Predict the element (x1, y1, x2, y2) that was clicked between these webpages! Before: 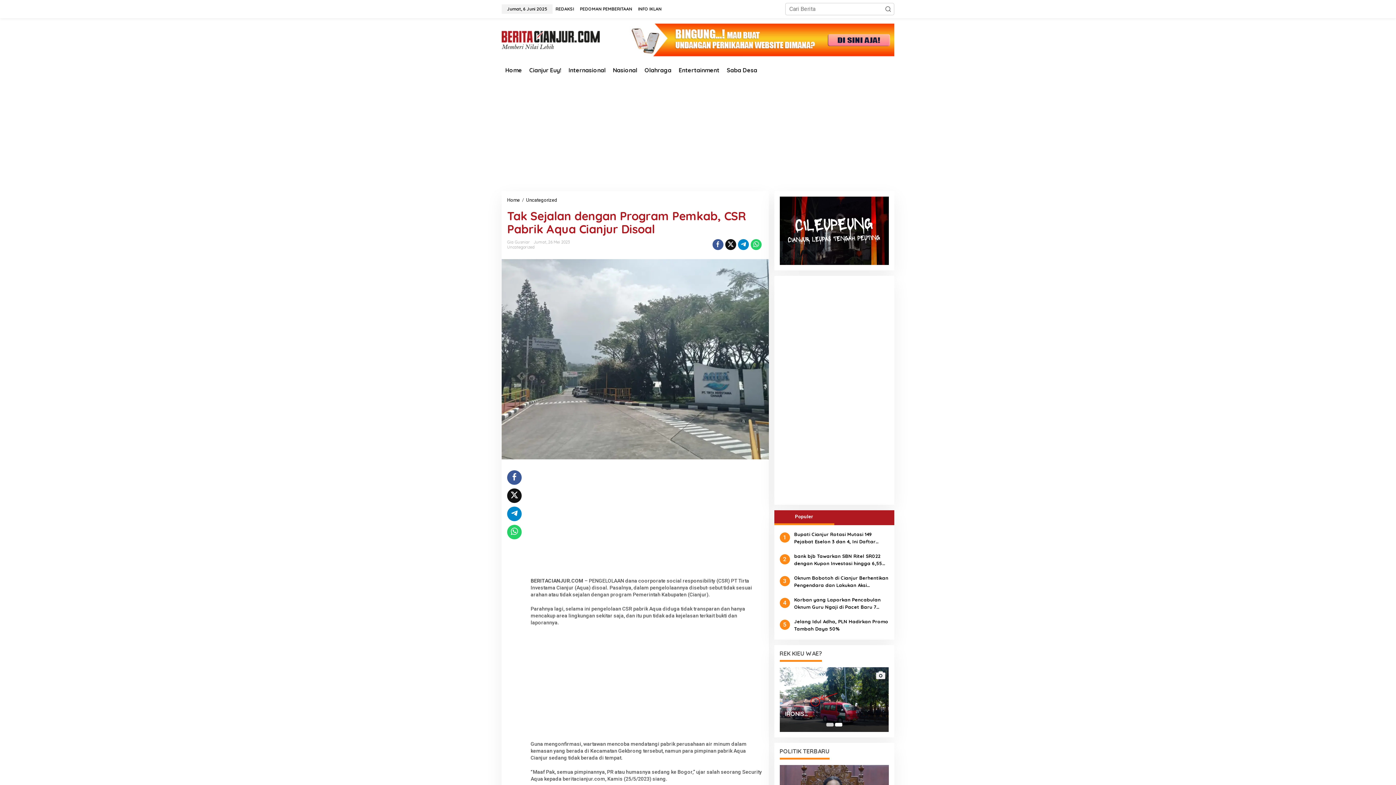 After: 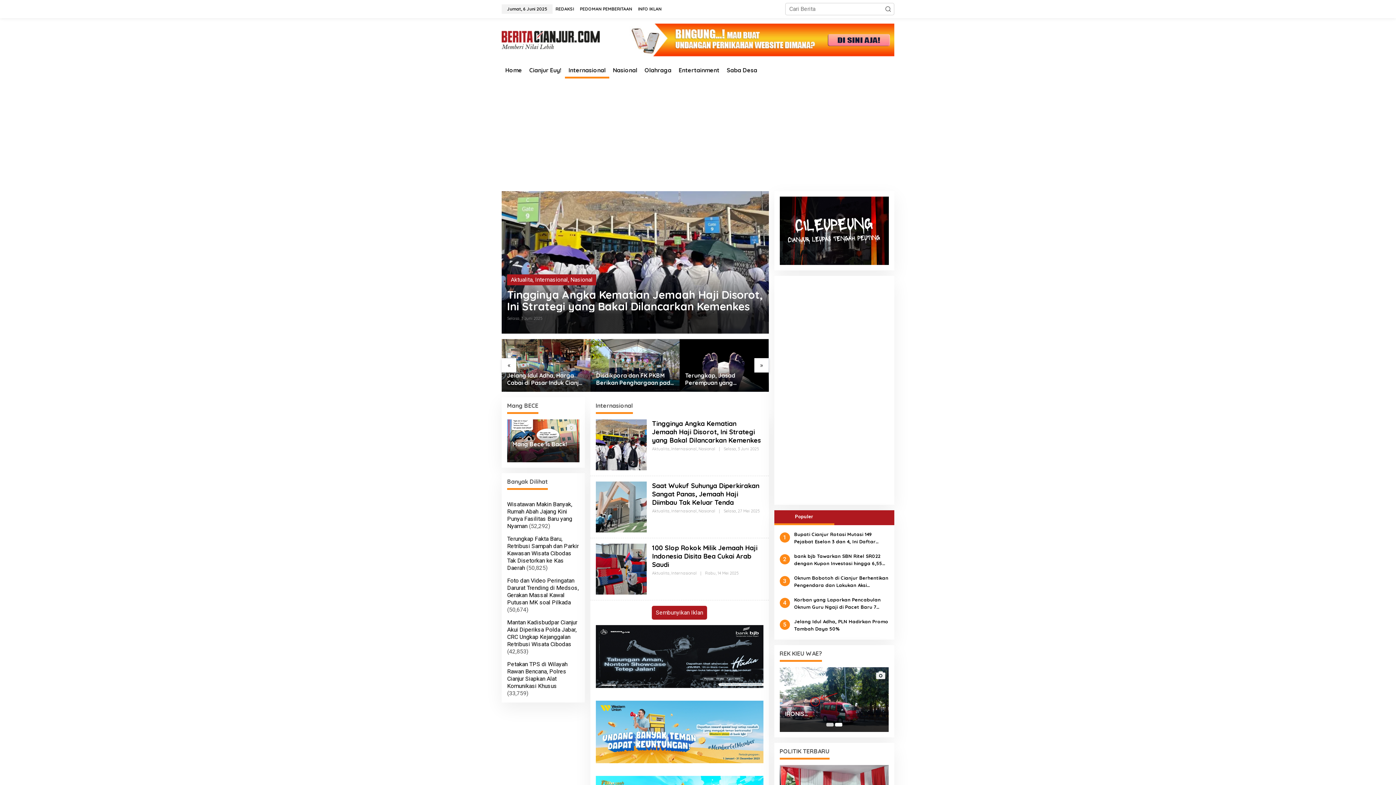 Action: label: Internasional bbox: (565, 61, 609, 78)